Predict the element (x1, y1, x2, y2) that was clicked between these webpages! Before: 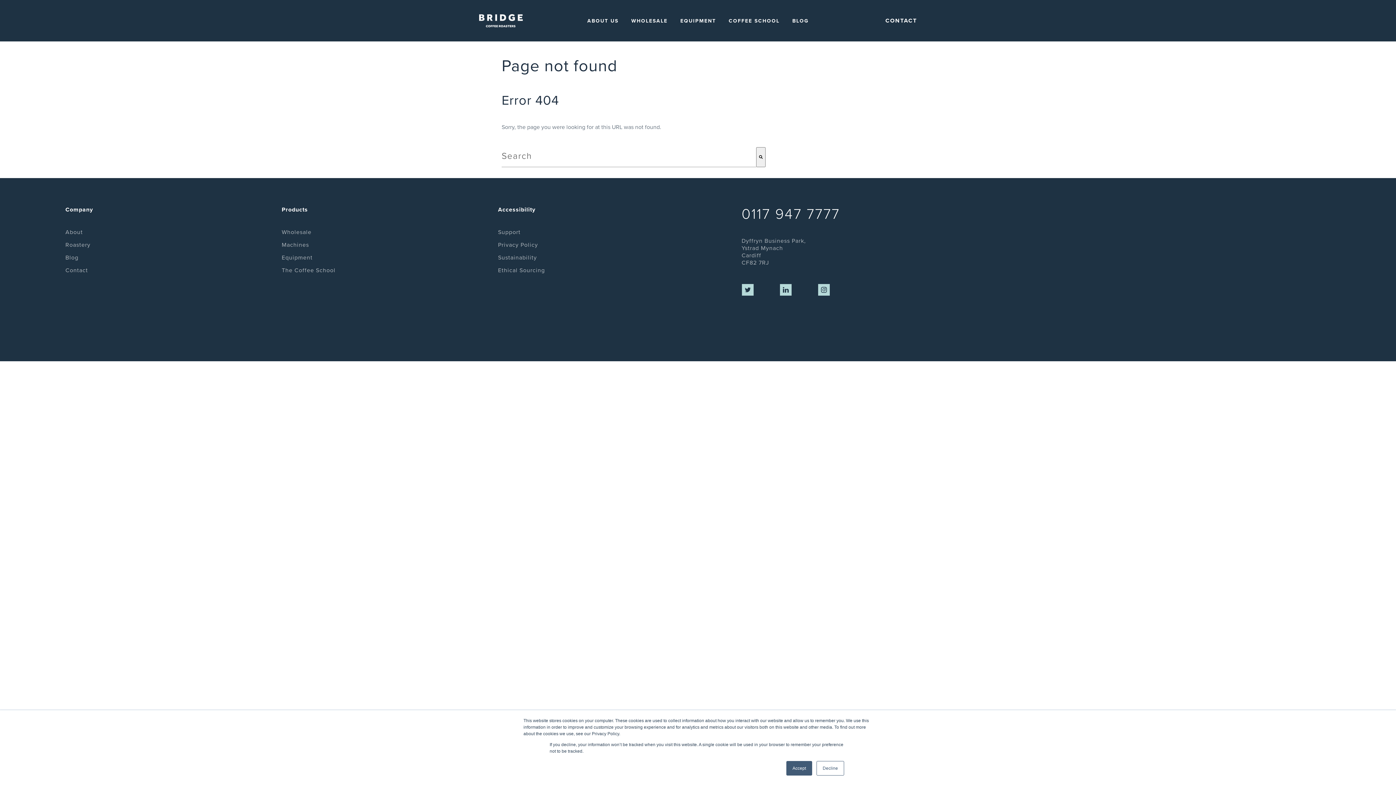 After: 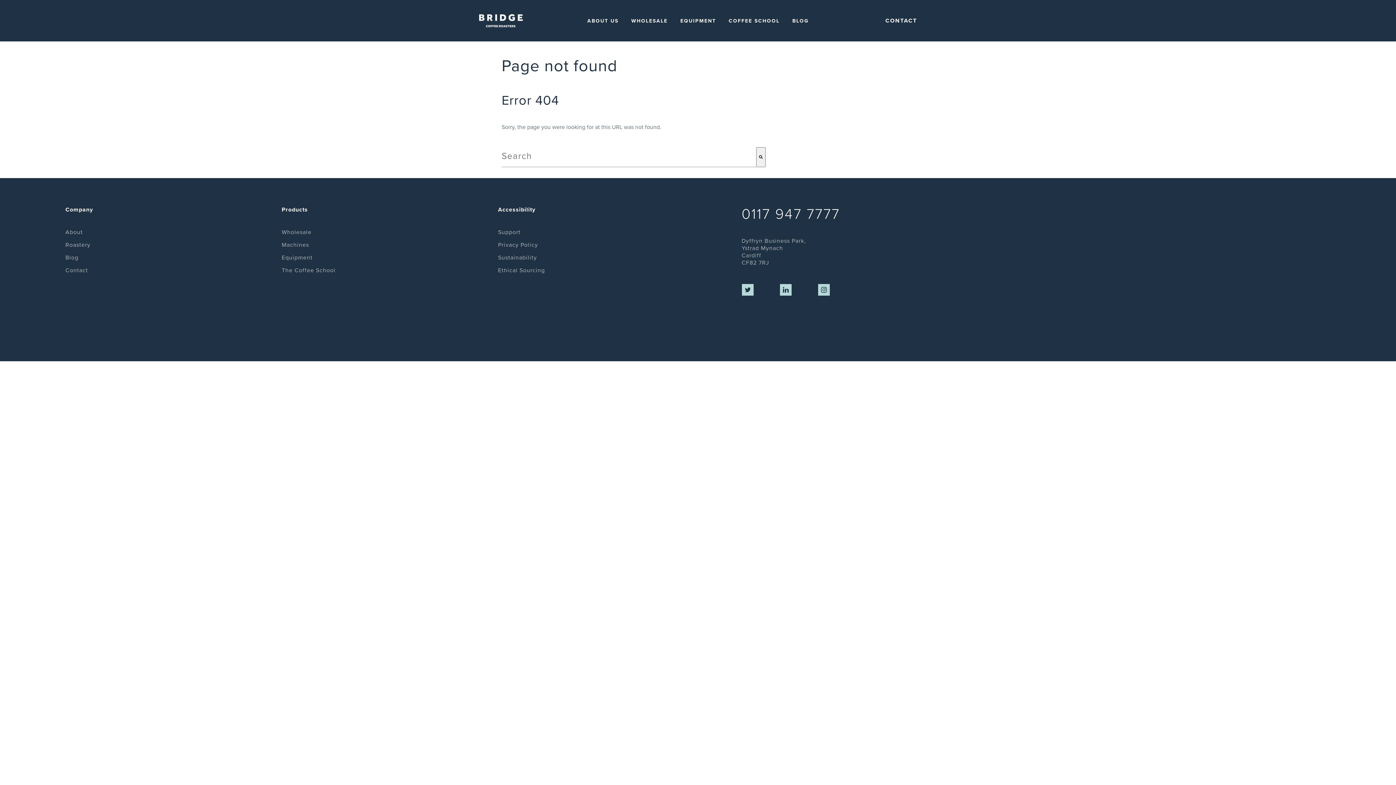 Action: bbox: (816, 761, 844, 776) label: Decline